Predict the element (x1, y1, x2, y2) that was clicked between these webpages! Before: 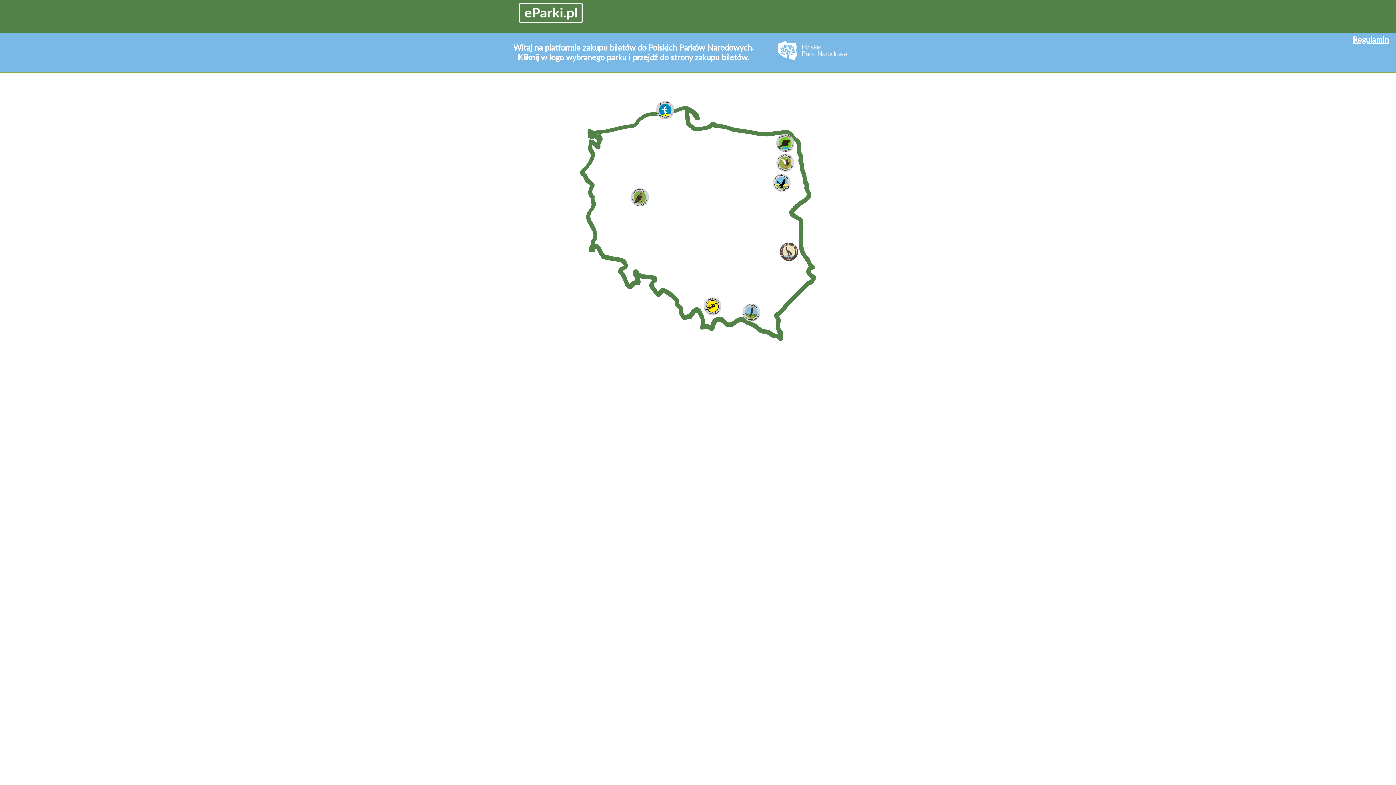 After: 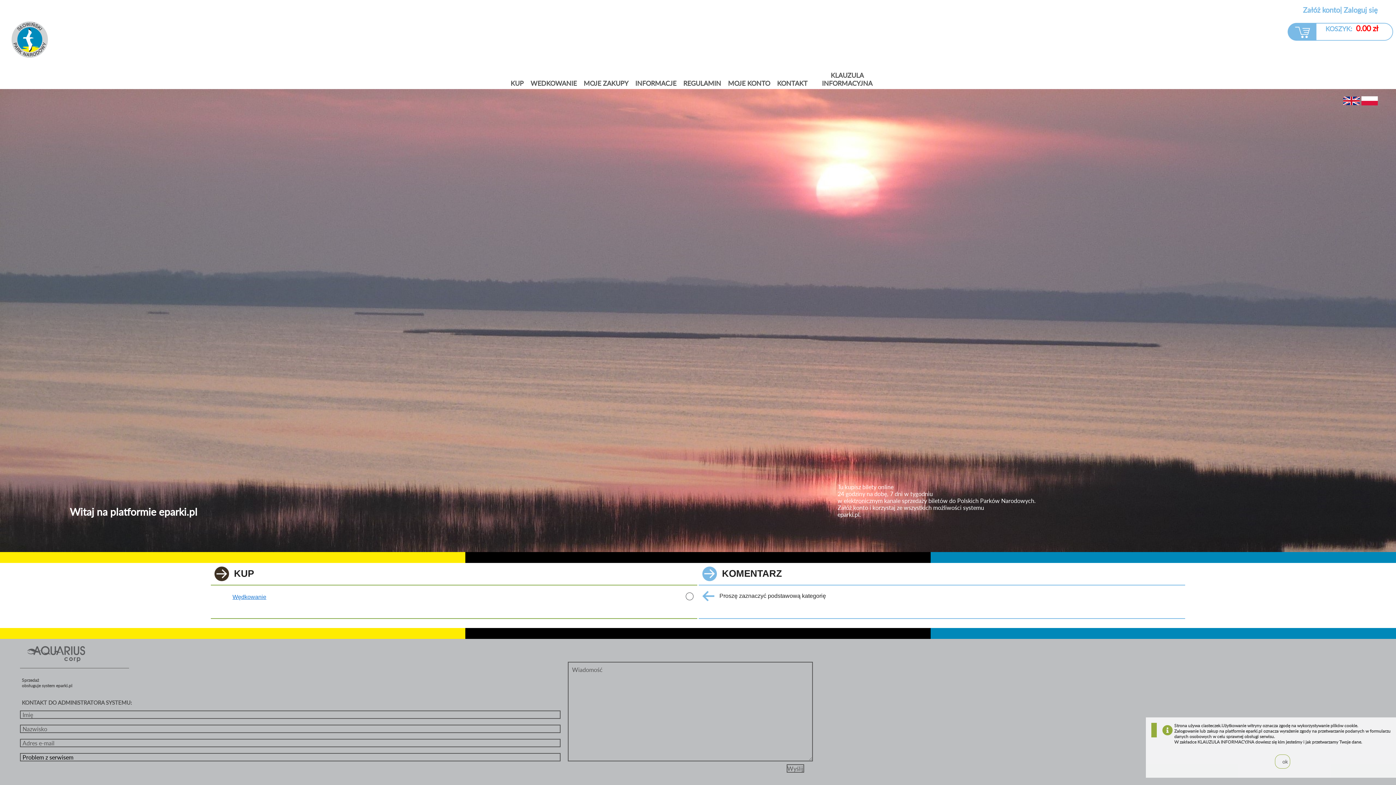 Action: bbox: (656, 101, 674, 119)